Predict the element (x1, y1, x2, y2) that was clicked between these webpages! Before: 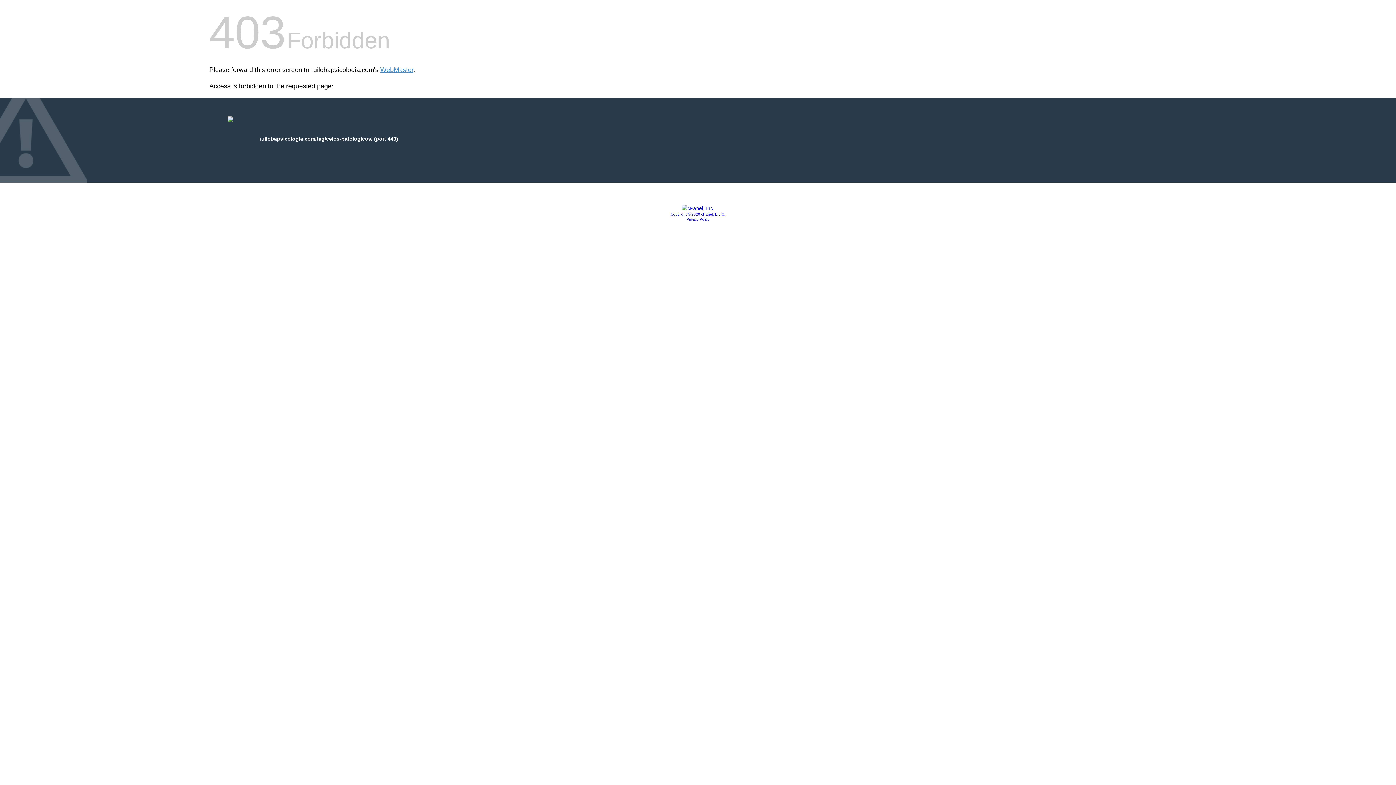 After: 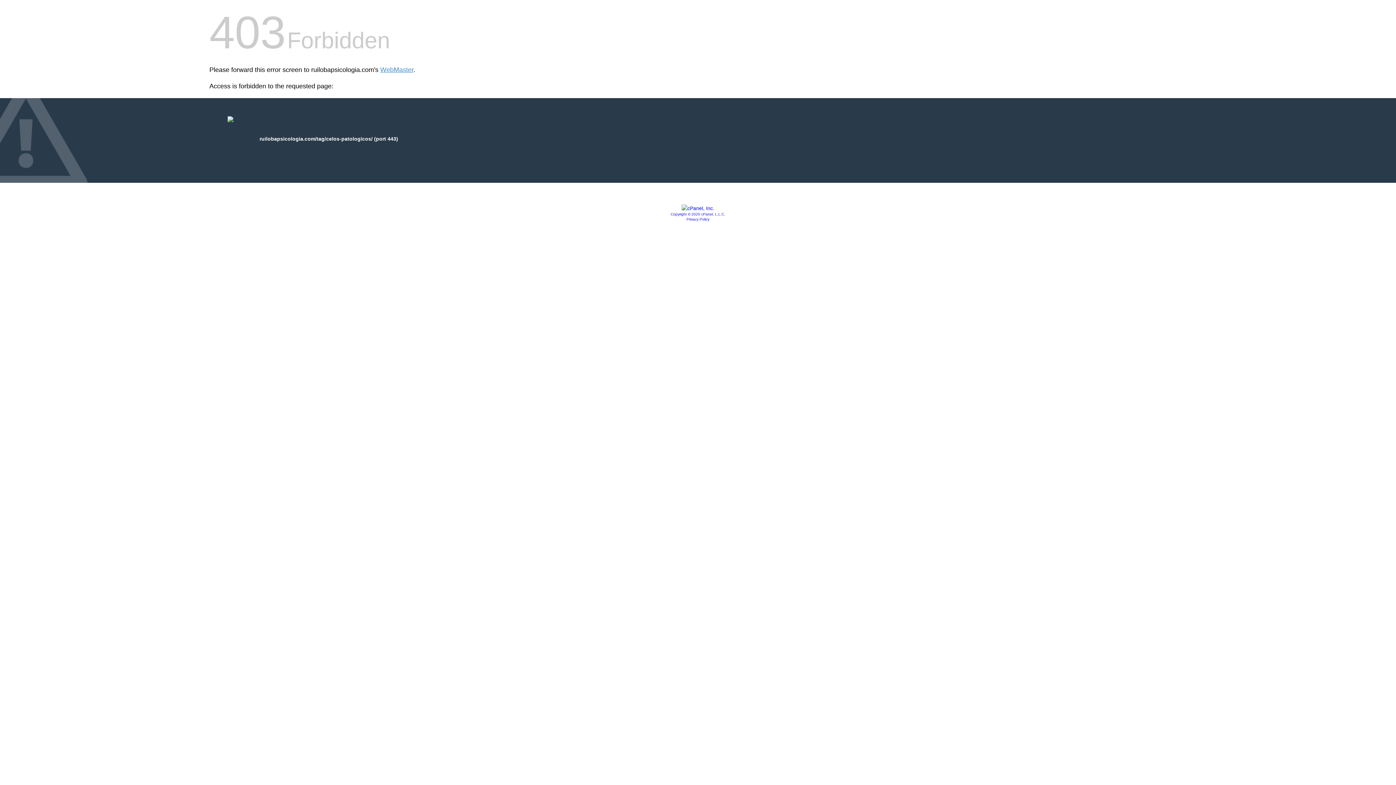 Action: bbox: (681, 205, 714, 211)